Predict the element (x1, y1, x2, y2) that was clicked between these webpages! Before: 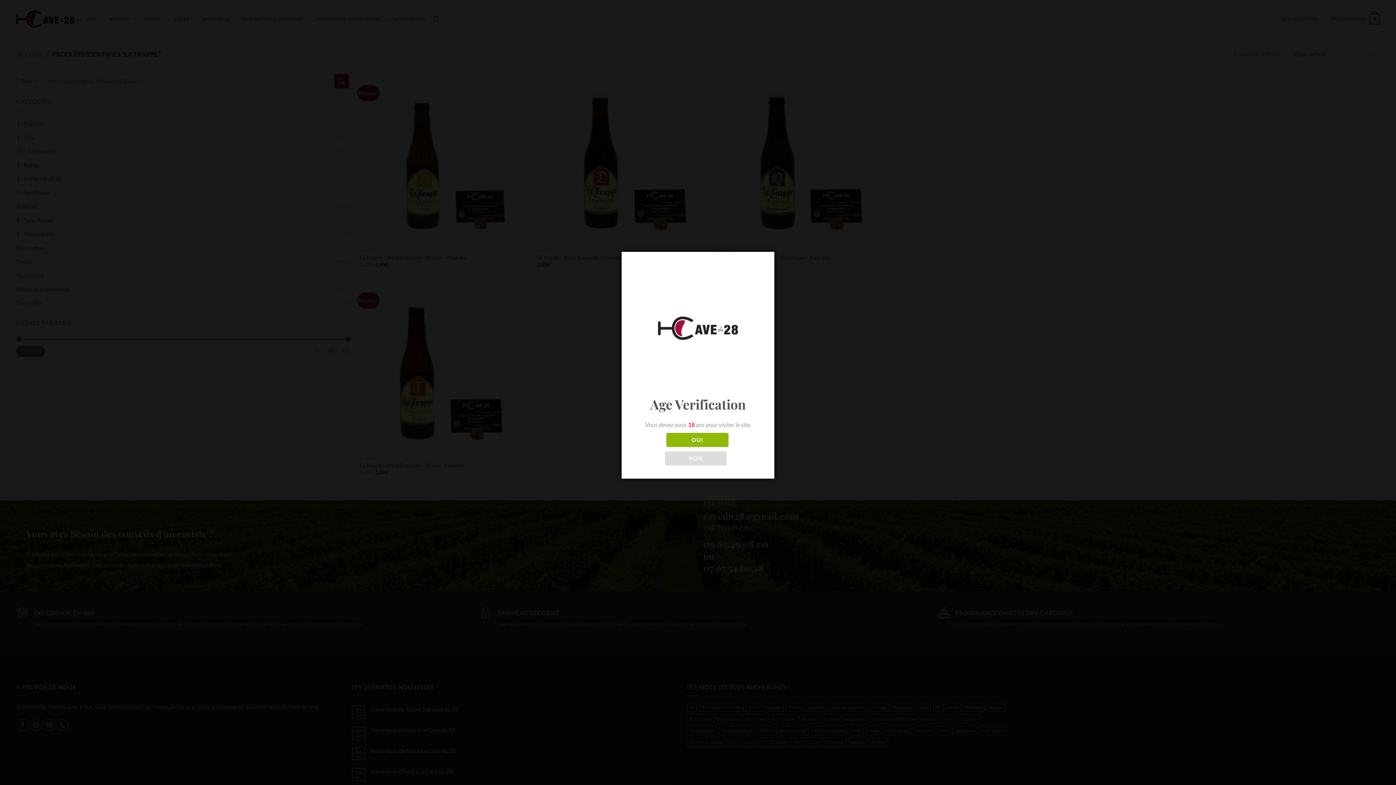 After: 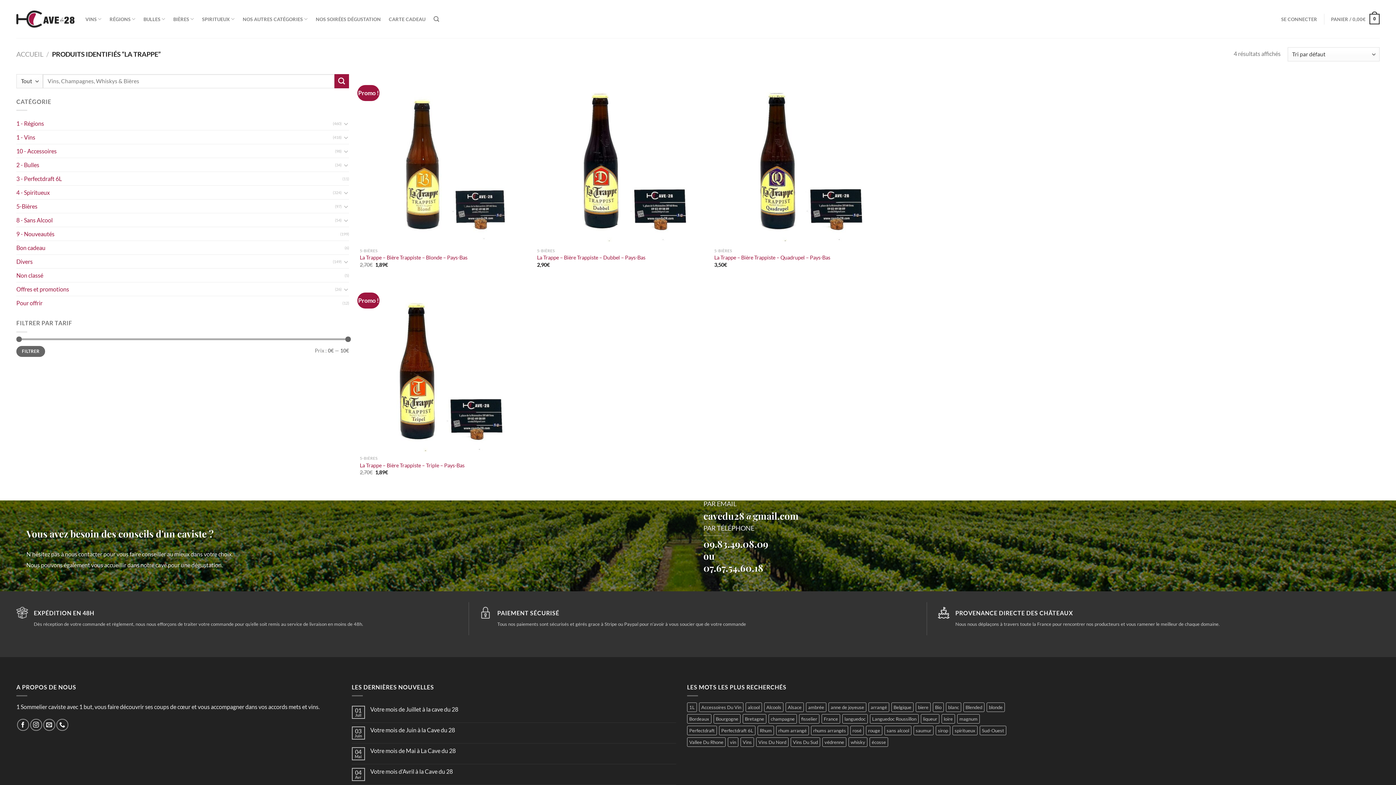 Action: bbox: (666, 433, 728, 447) label: OUI